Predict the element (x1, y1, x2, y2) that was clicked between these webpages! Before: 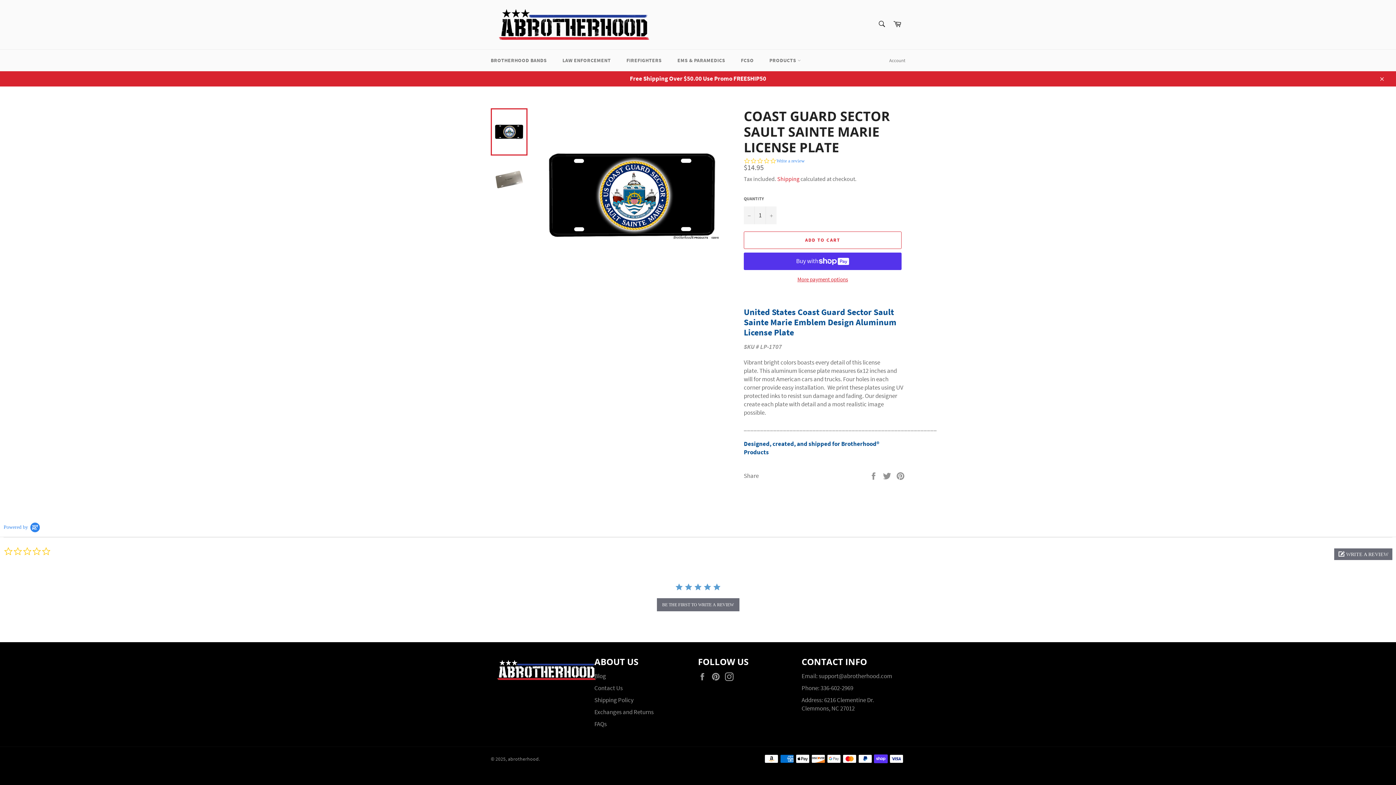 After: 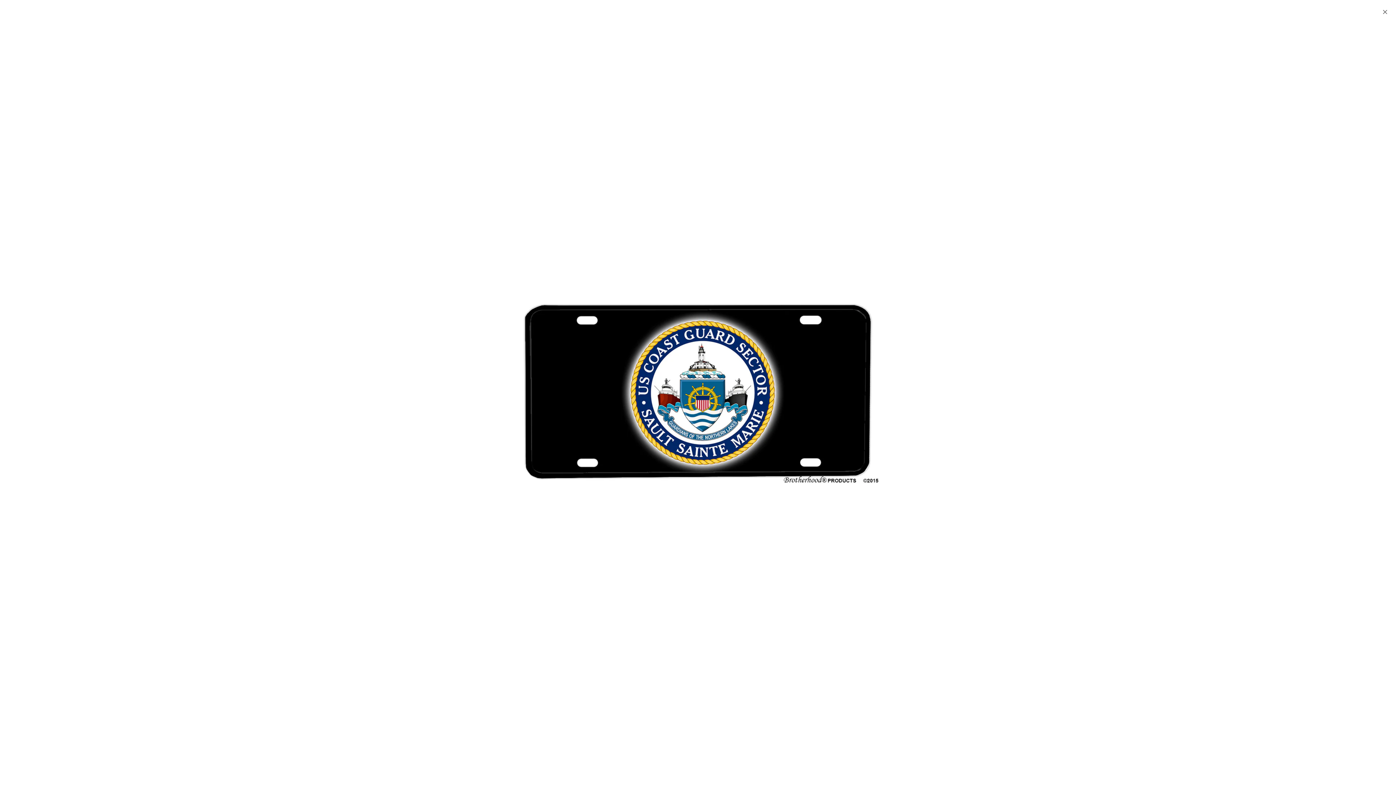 Action: bbox: (544, 108, 719, 282)